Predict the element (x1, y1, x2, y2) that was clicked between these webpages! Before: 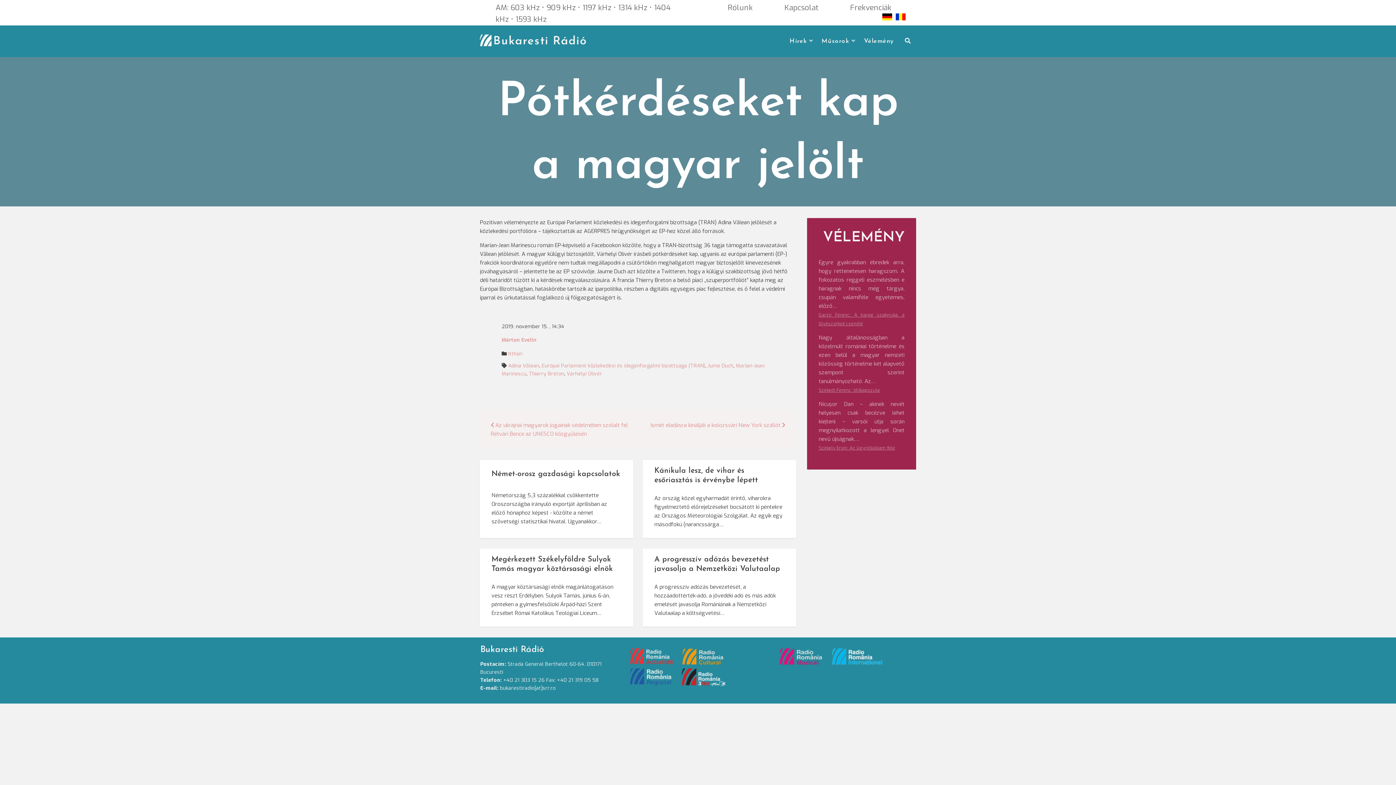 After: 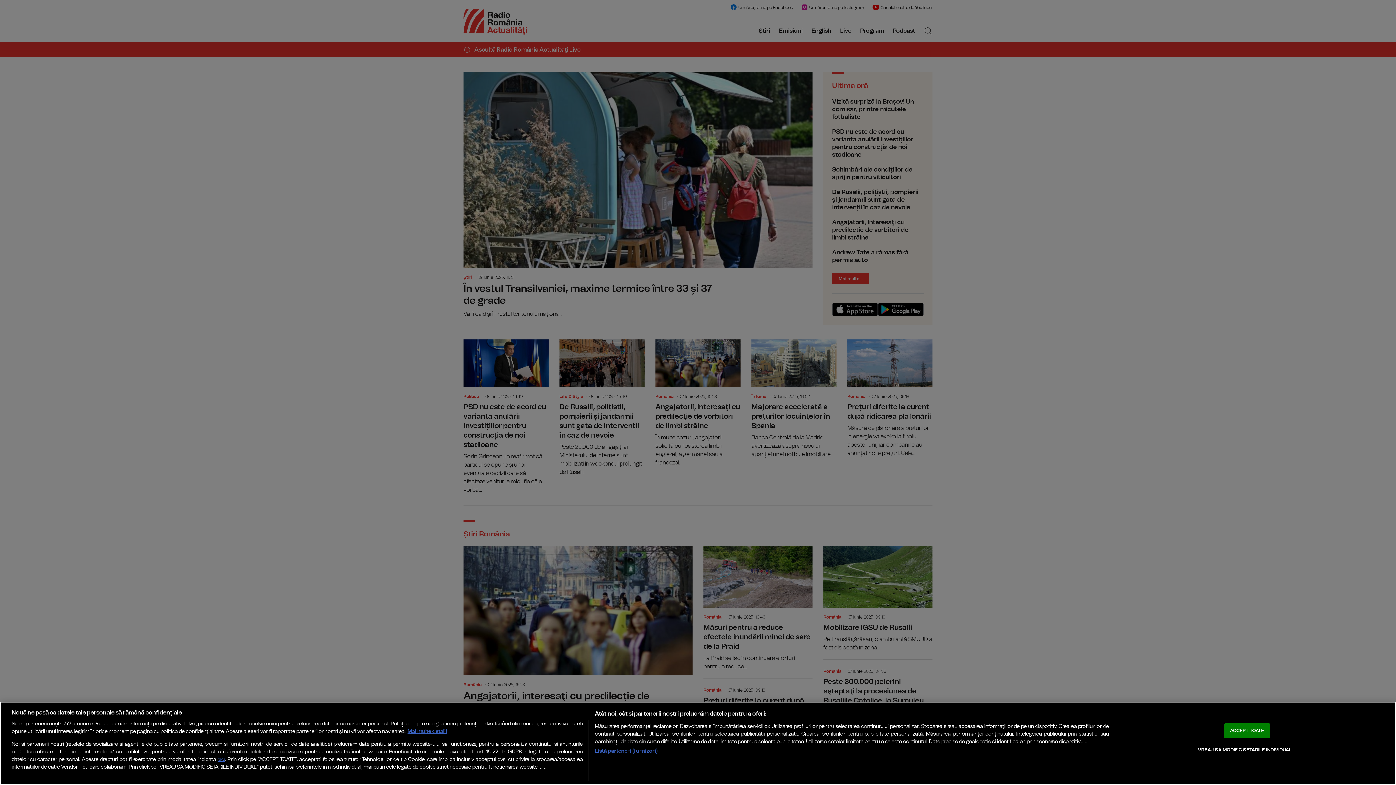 Action: bbox: (630, 649, 681, 656) label:  